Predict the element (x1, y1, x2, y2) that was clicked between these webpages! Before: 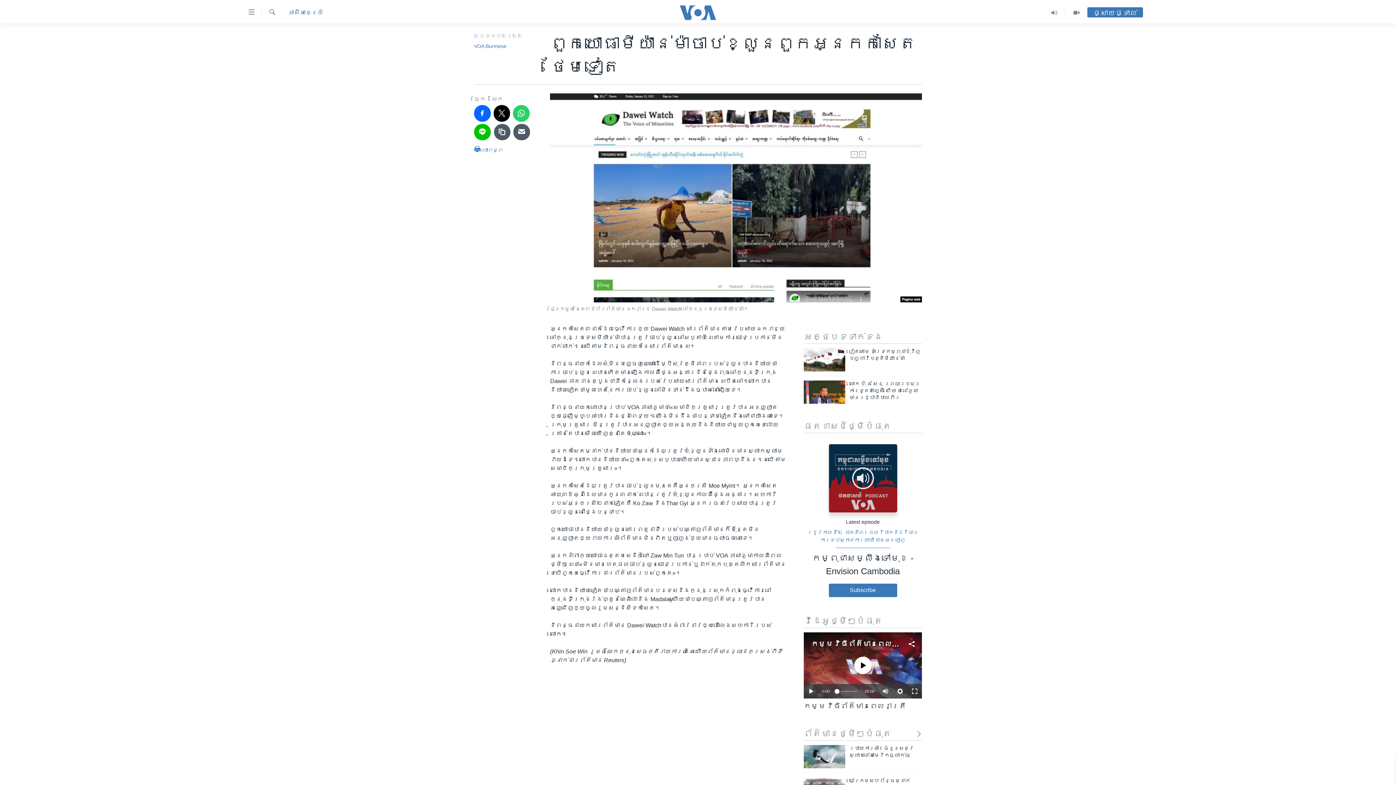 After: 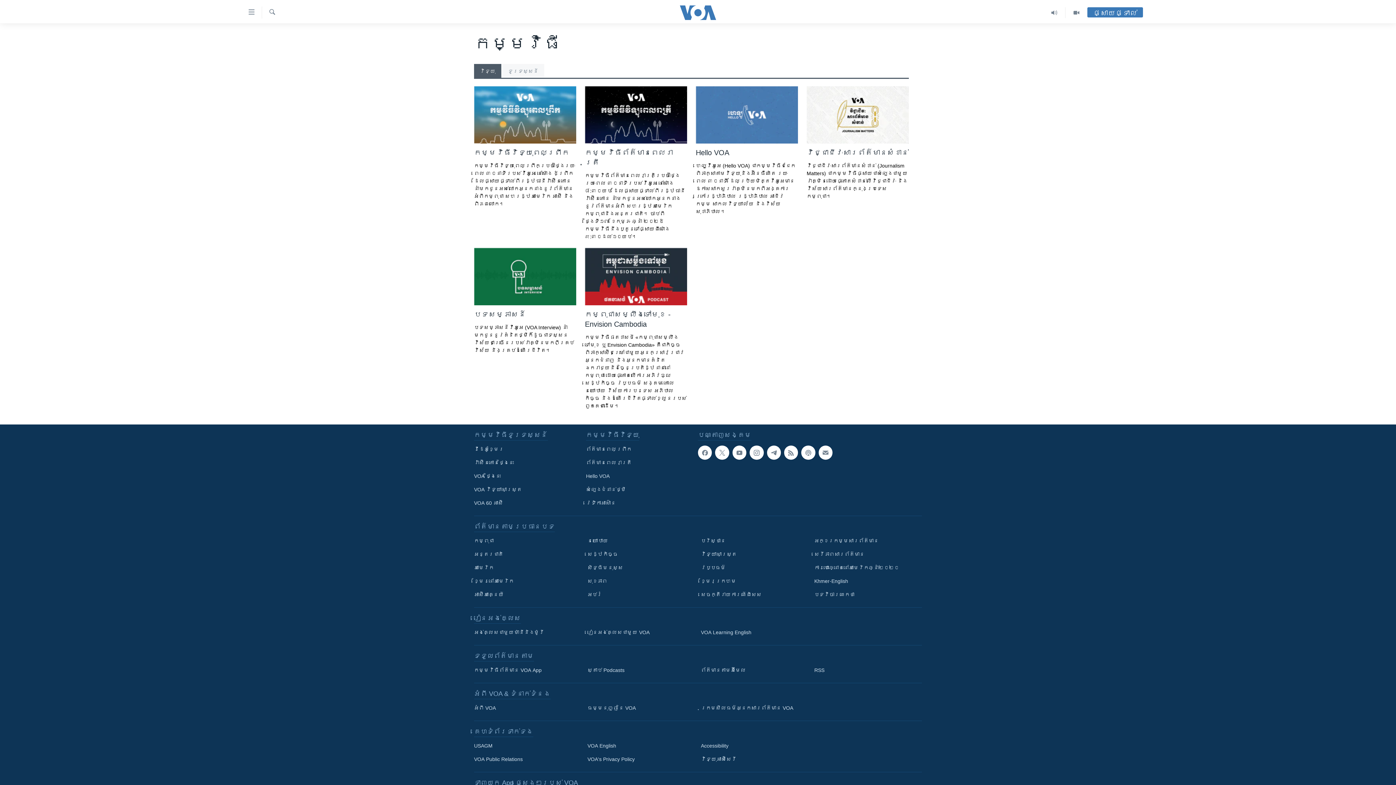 Action: bbox: (1043, 7, 1065, 18)